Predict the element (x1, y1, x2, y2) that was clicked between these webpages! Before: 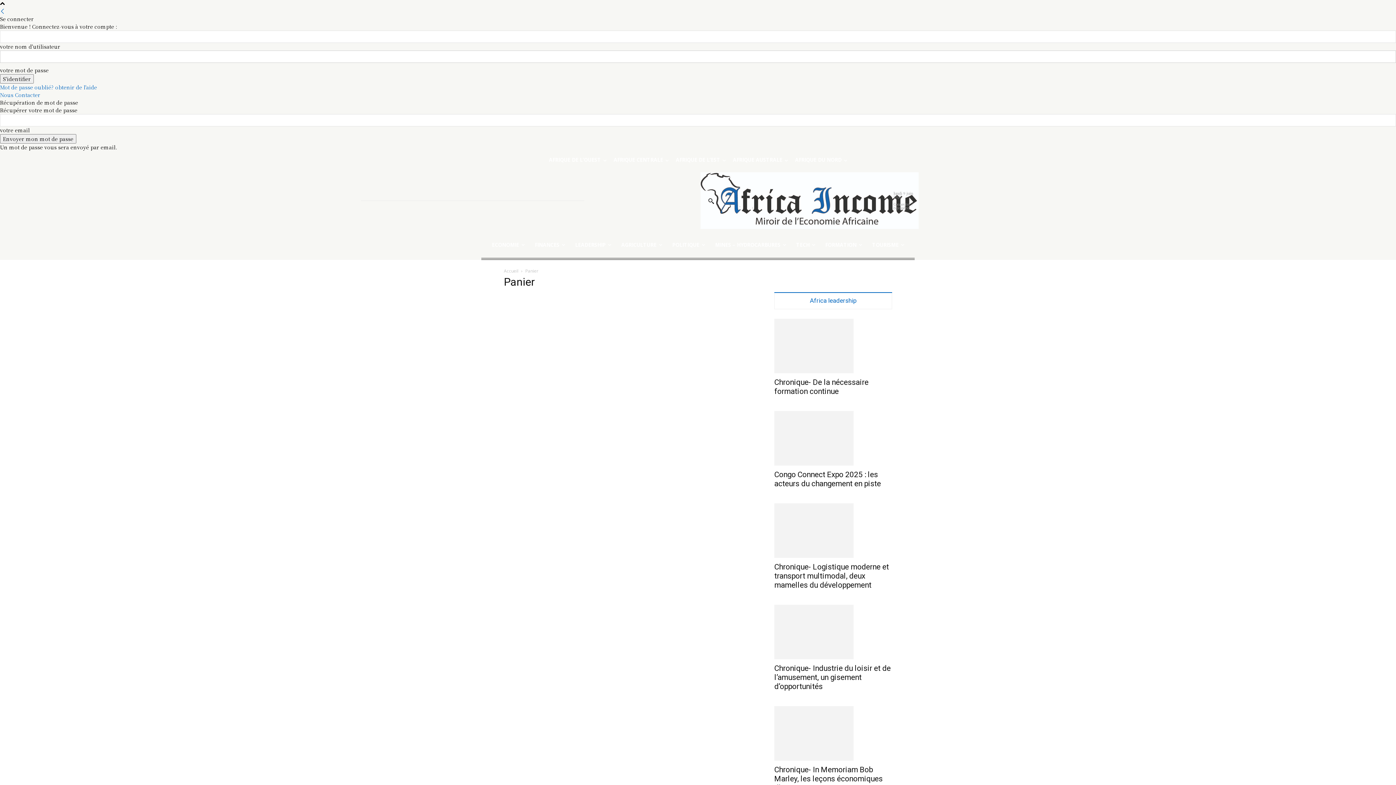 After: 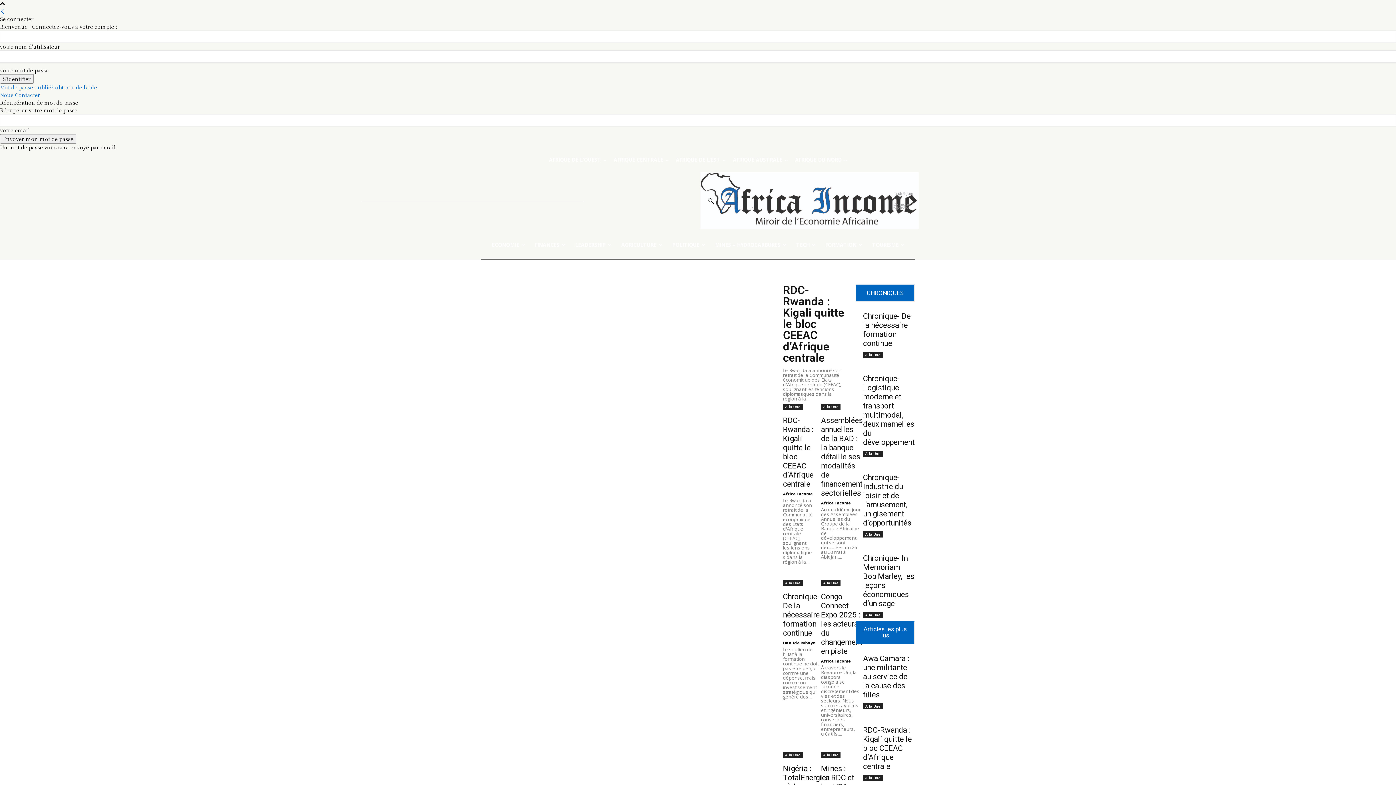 Action: bbox: (700, 172, 918, 229)